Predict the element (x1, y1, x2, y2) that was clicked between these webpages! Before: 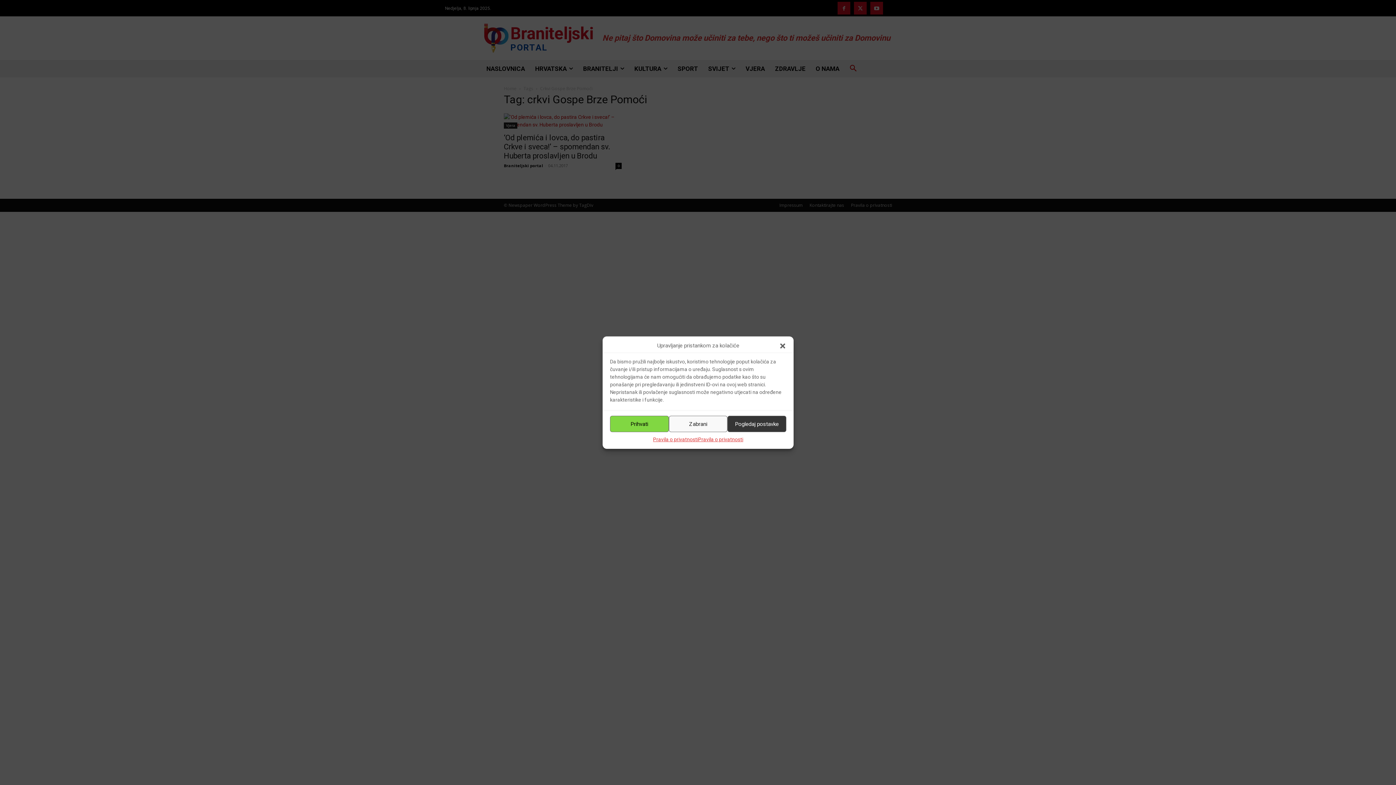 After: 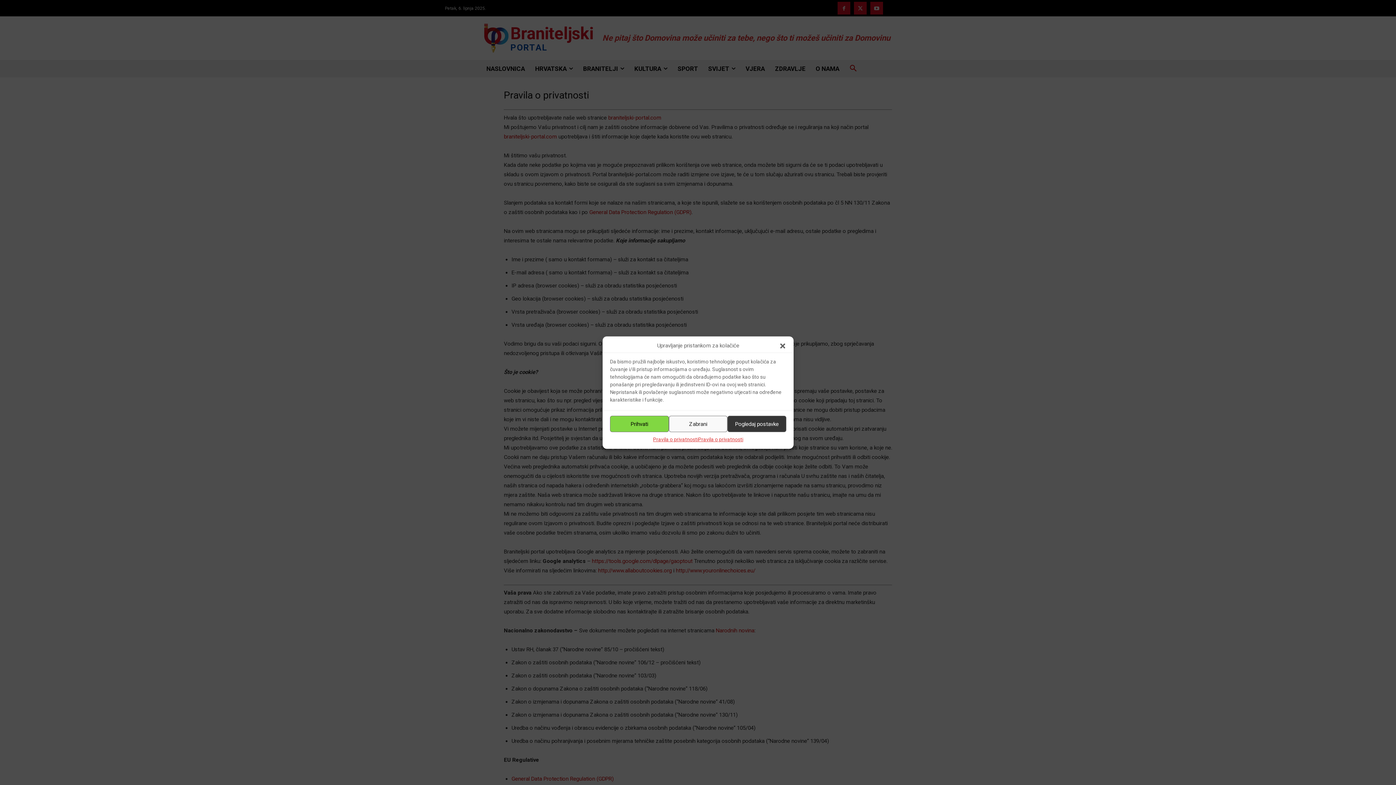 Action: bbox: (653, 436, 698, 443) label: Pravila o privatnosti